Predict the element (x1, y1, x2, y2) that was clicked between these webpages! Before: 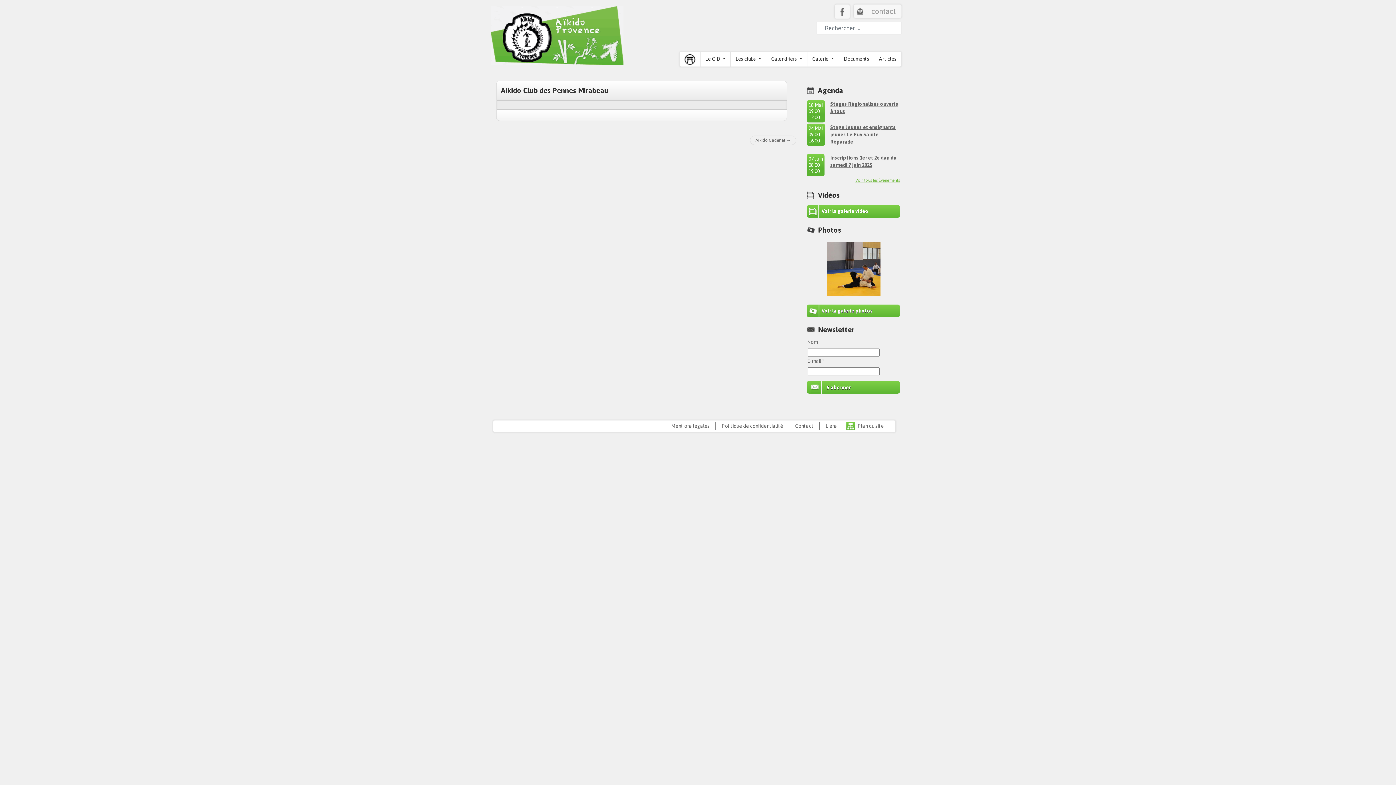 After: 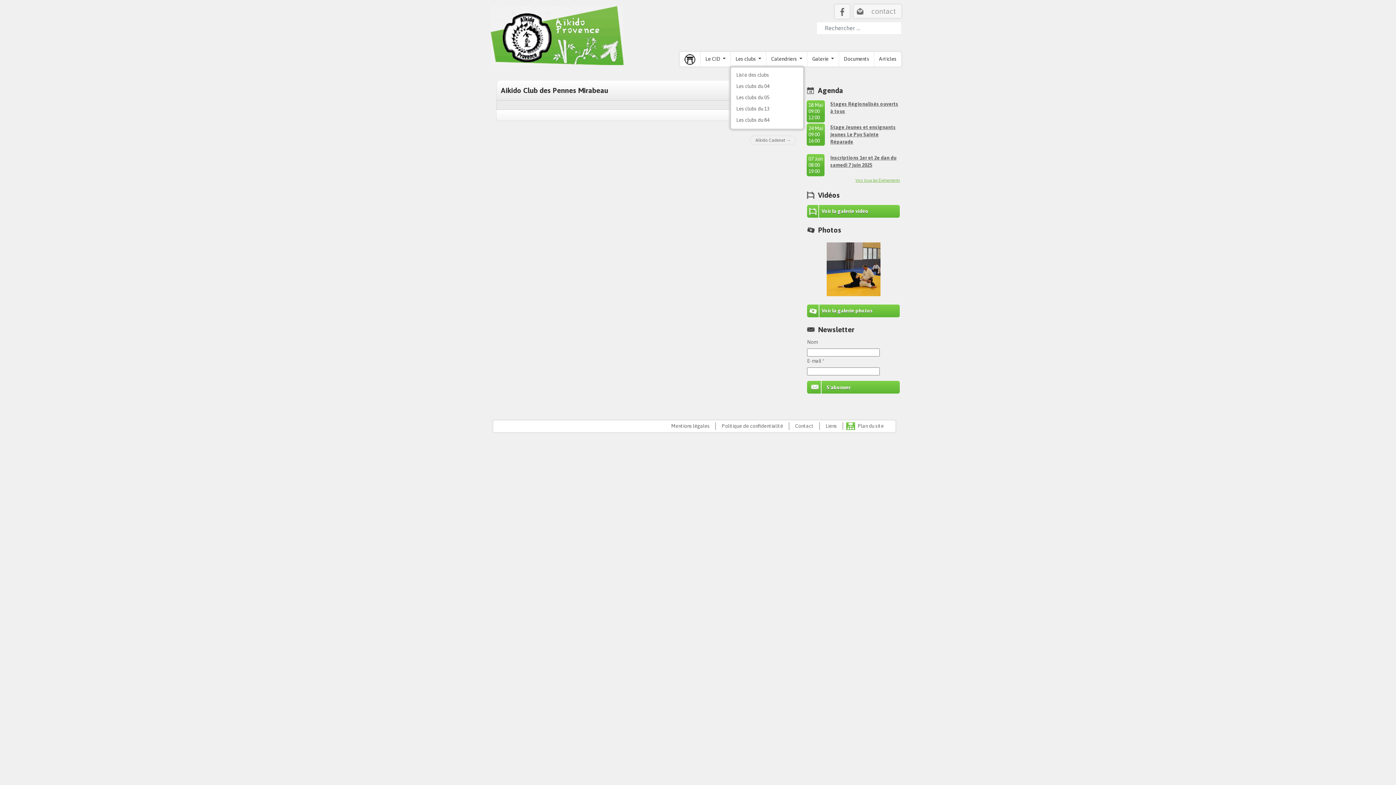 Action: label: Les clubs  bbox: (730, 52, 766, 65)